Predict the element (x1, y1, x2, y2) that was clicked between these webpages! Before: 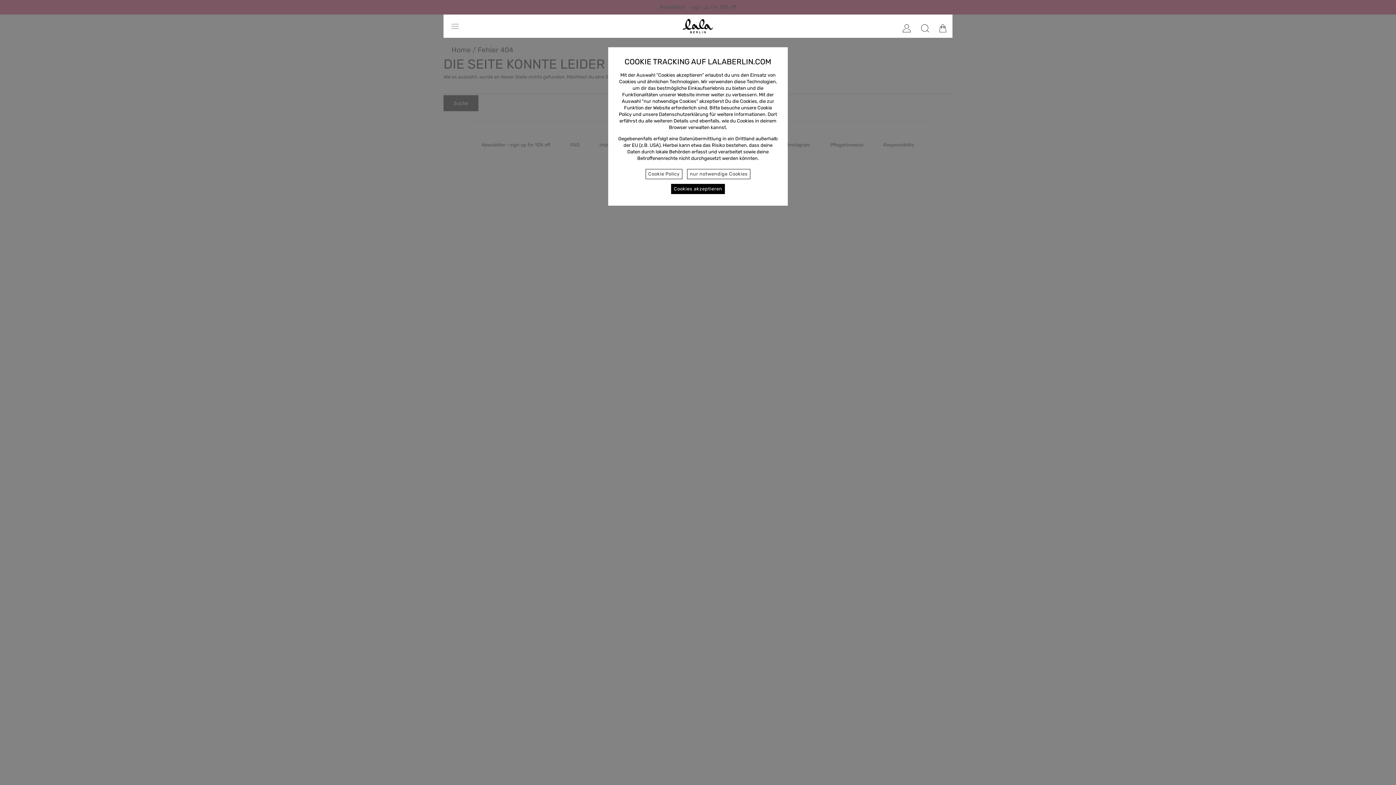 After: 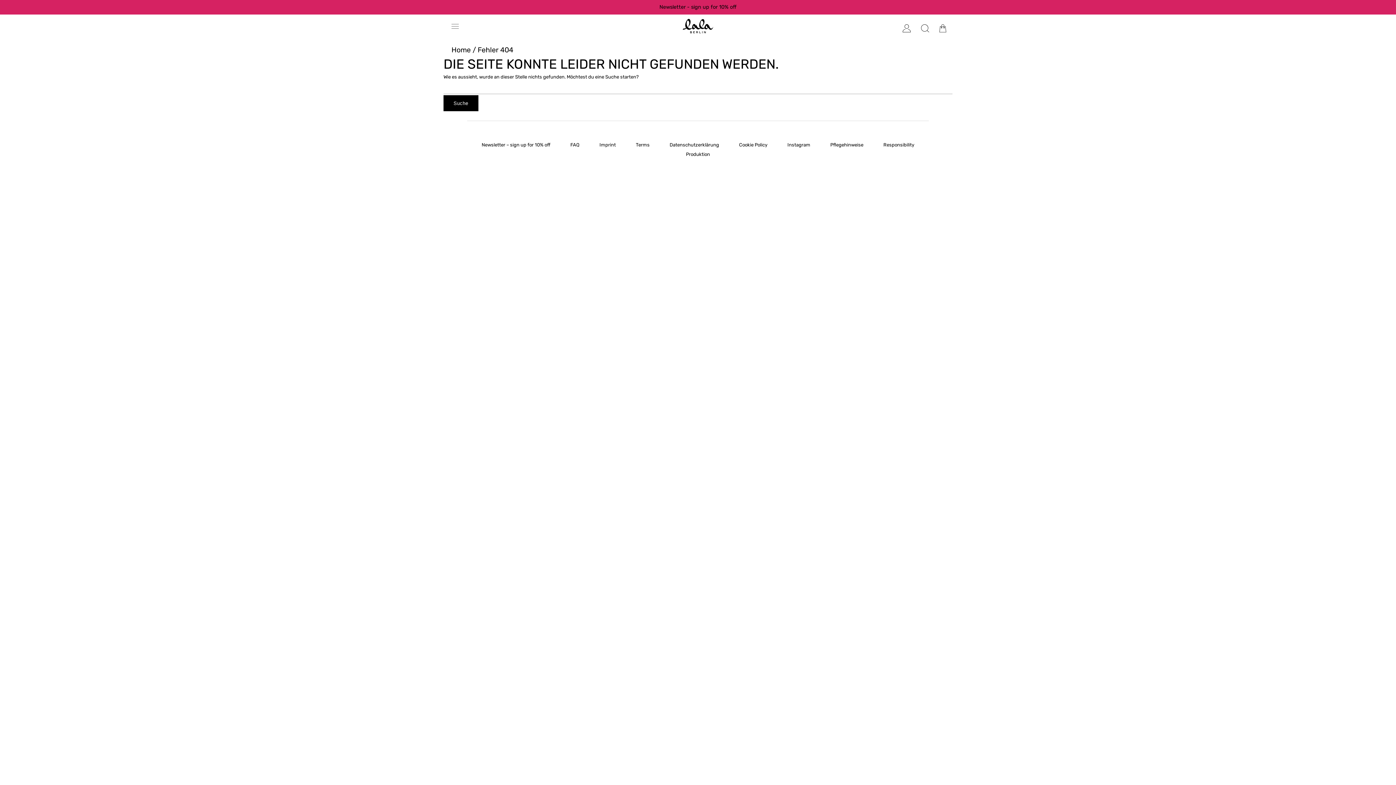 Action: label: nur notwendige Cookies bbox: (687, 168, 750, 179)